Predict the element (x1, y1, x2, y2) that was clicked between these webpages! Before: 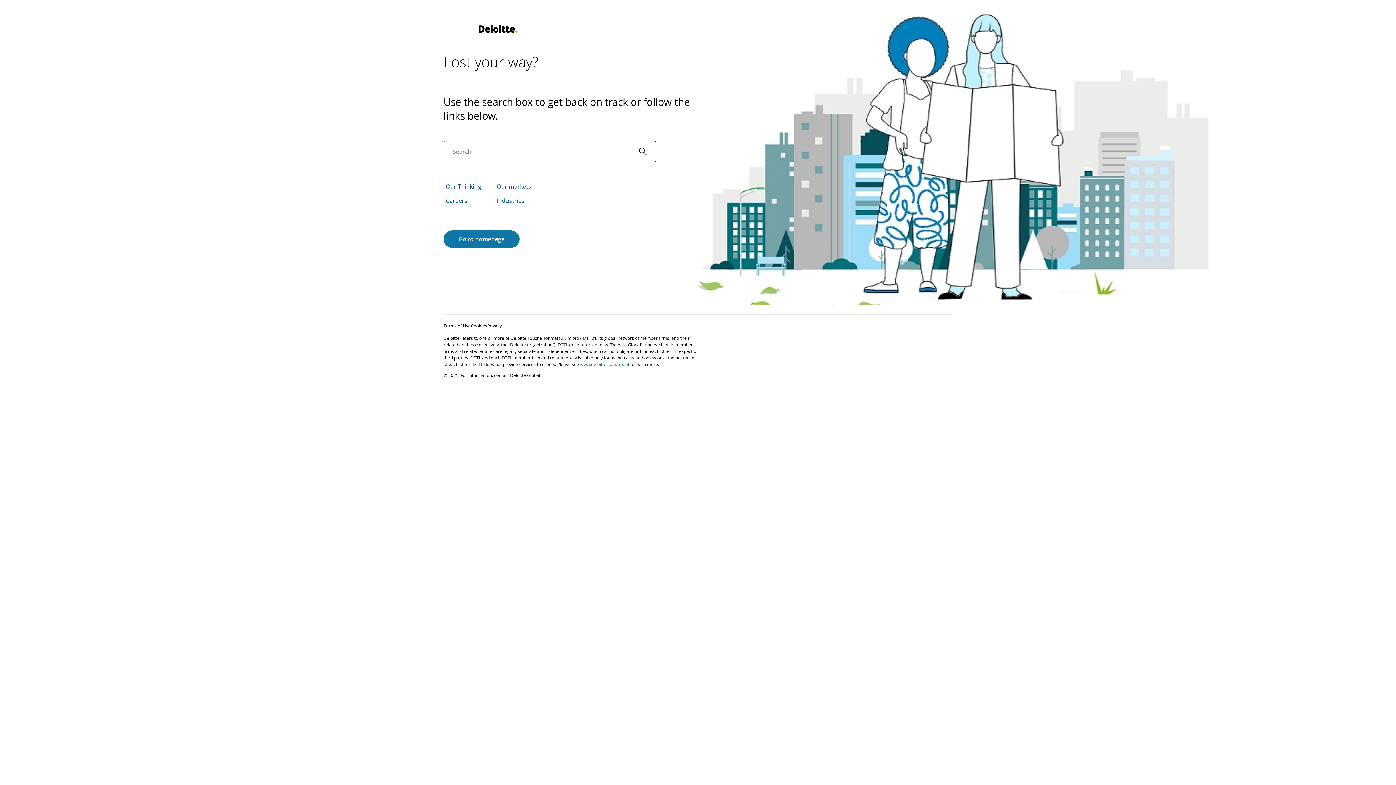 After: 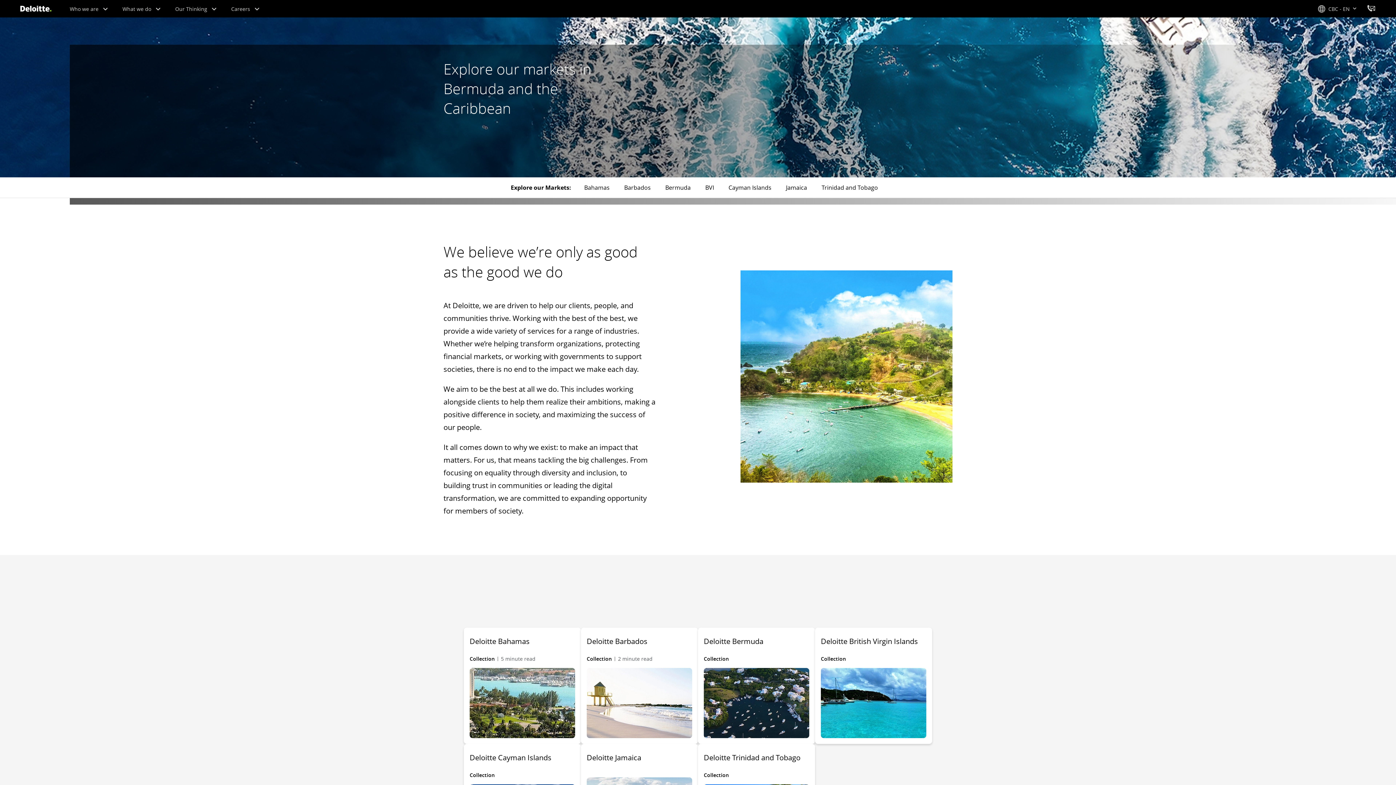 Action: bbox: (496, 182, 531, 190) label: Our markets